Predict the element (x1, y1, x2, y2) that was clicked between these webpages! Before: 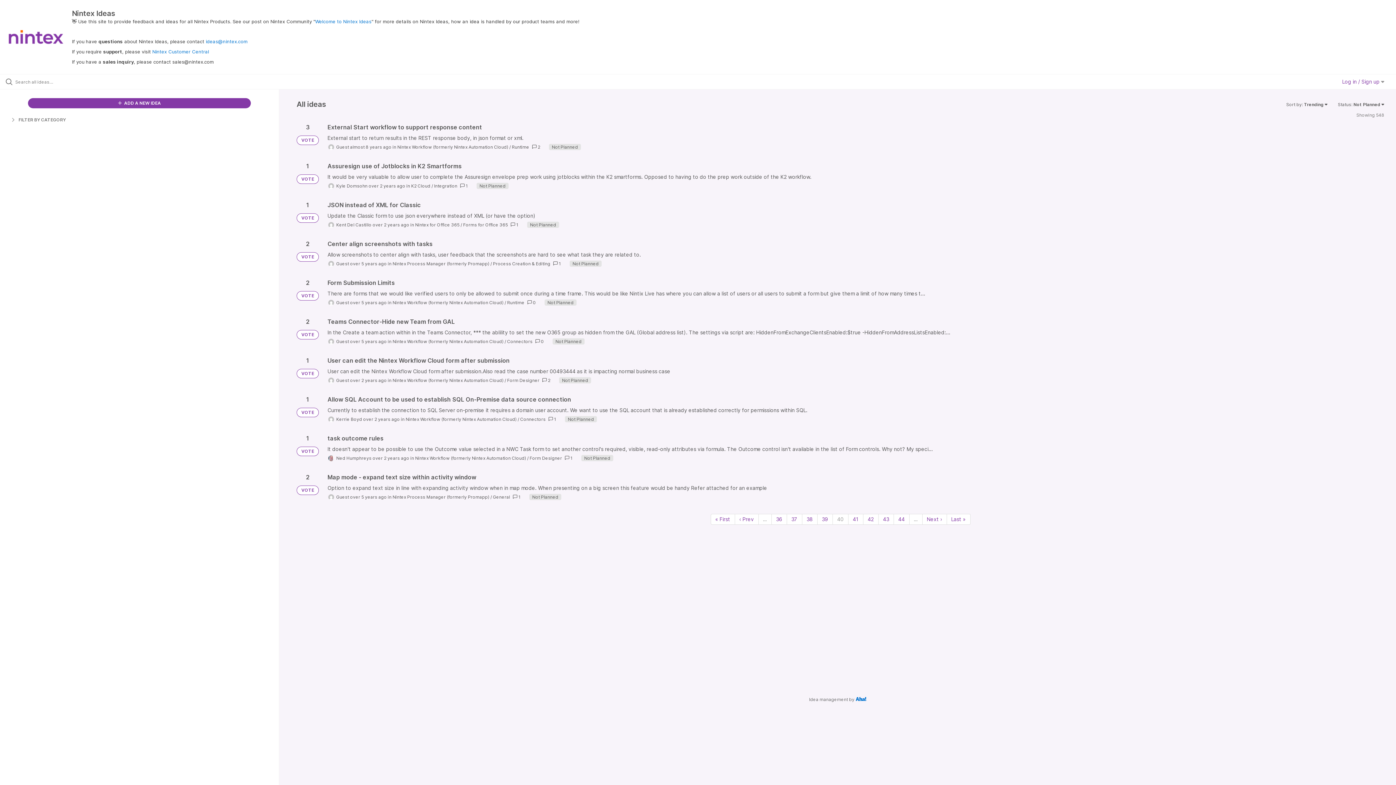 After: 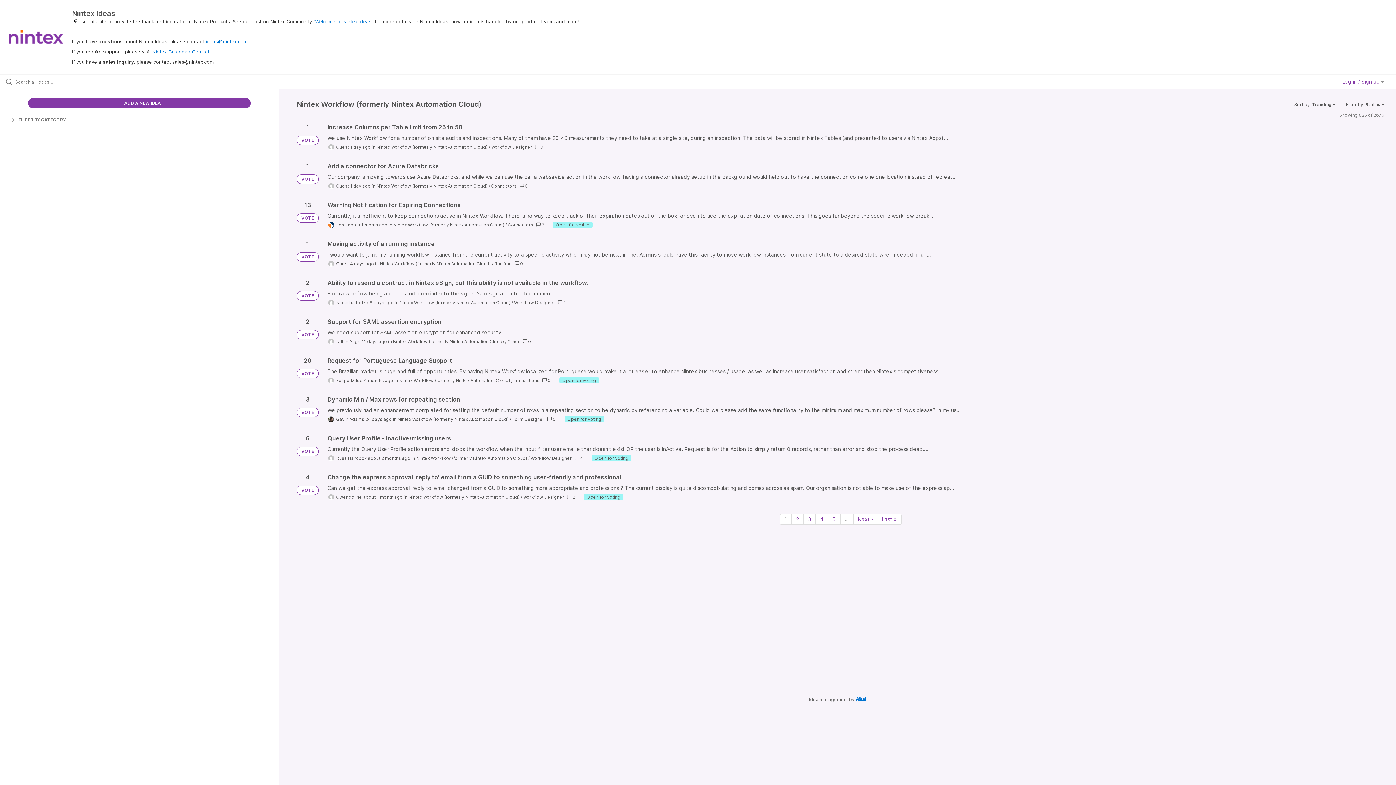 Action: label: Nintex Workflow (formerly Nintex Automation Cloud) bbox: (392, 338, 503, 344)